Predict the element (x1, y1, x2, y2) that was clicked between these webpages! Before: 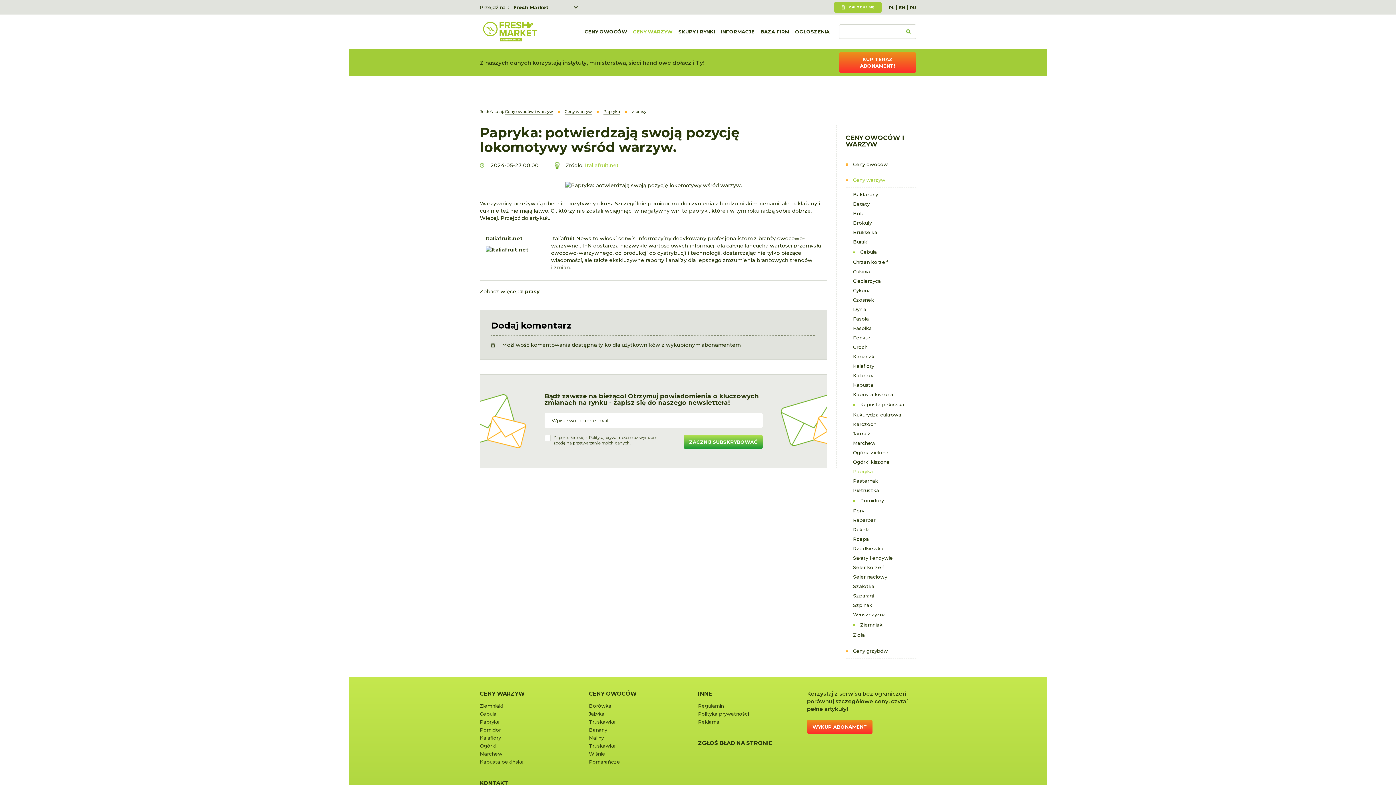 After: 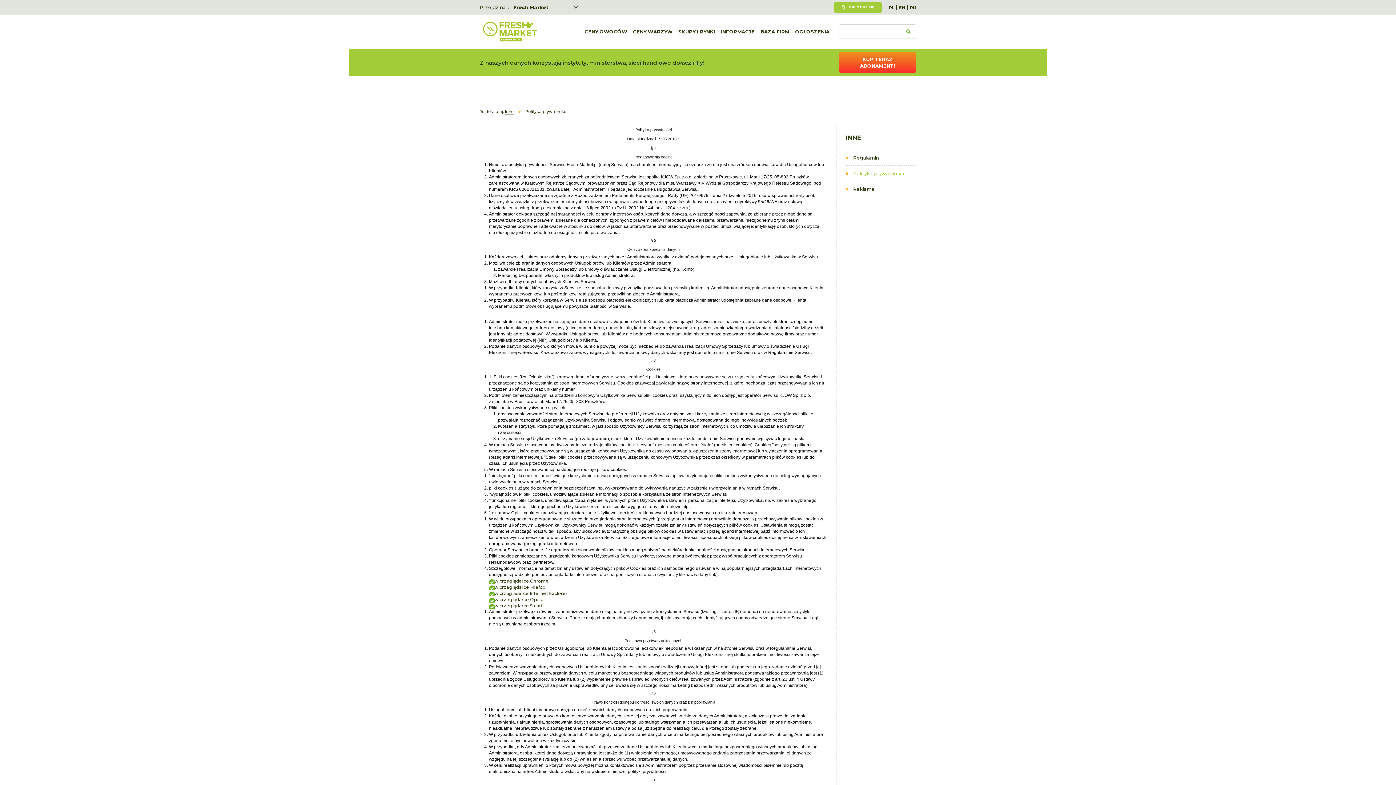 Action: bbox: (588, 435, 629, 440) label: Polityką prywatności